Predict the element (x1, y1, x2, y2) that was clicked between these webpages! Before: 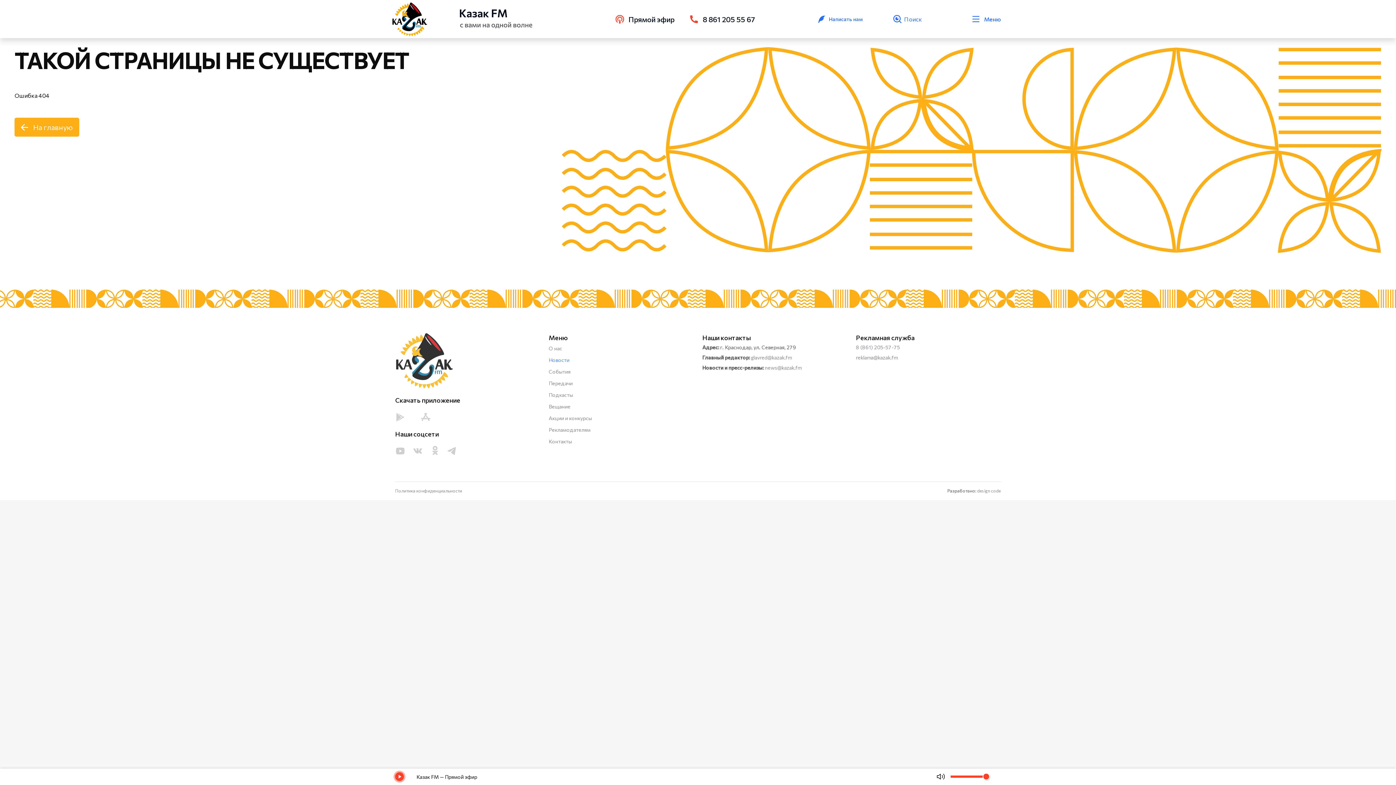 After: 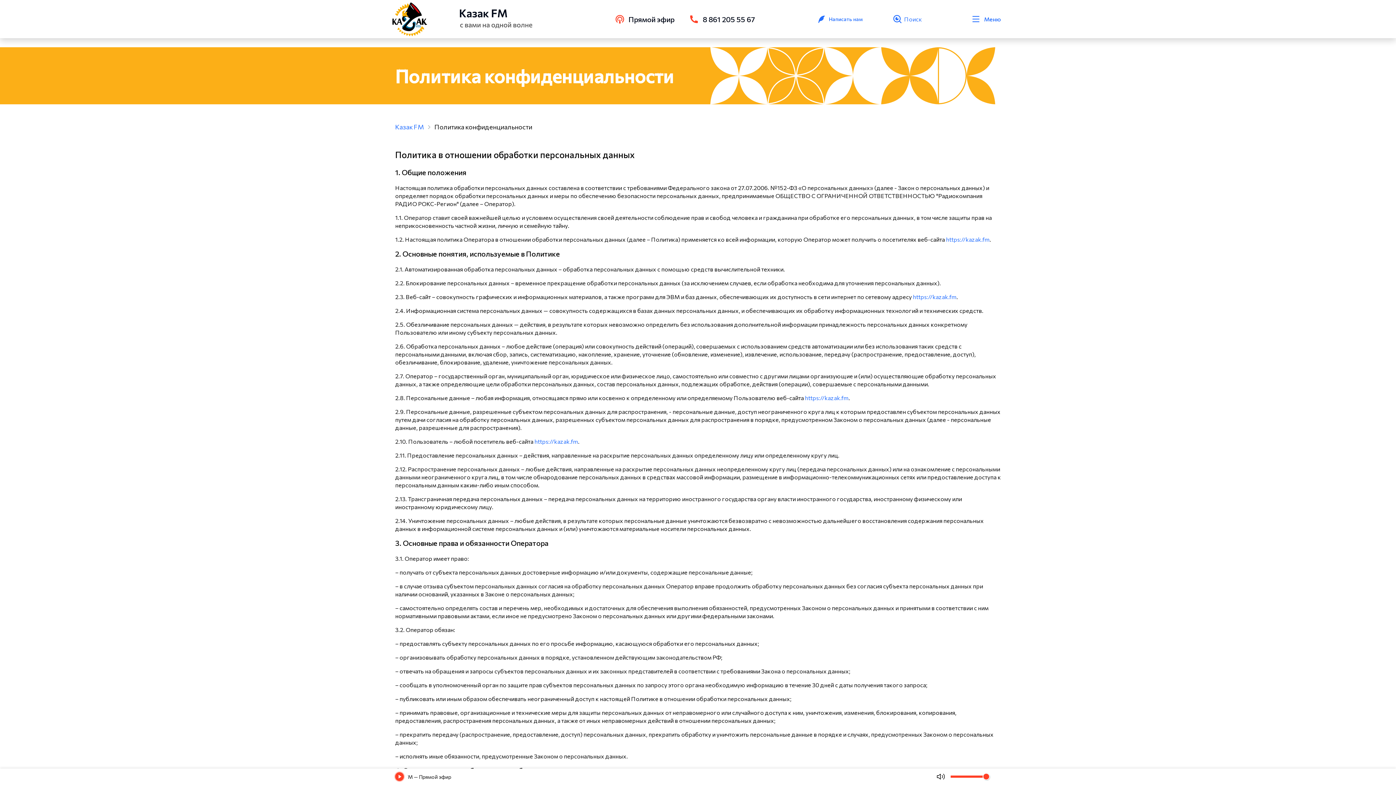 Action: label: Политика конфиденциальности bbox: (395, 488, 462, 493)